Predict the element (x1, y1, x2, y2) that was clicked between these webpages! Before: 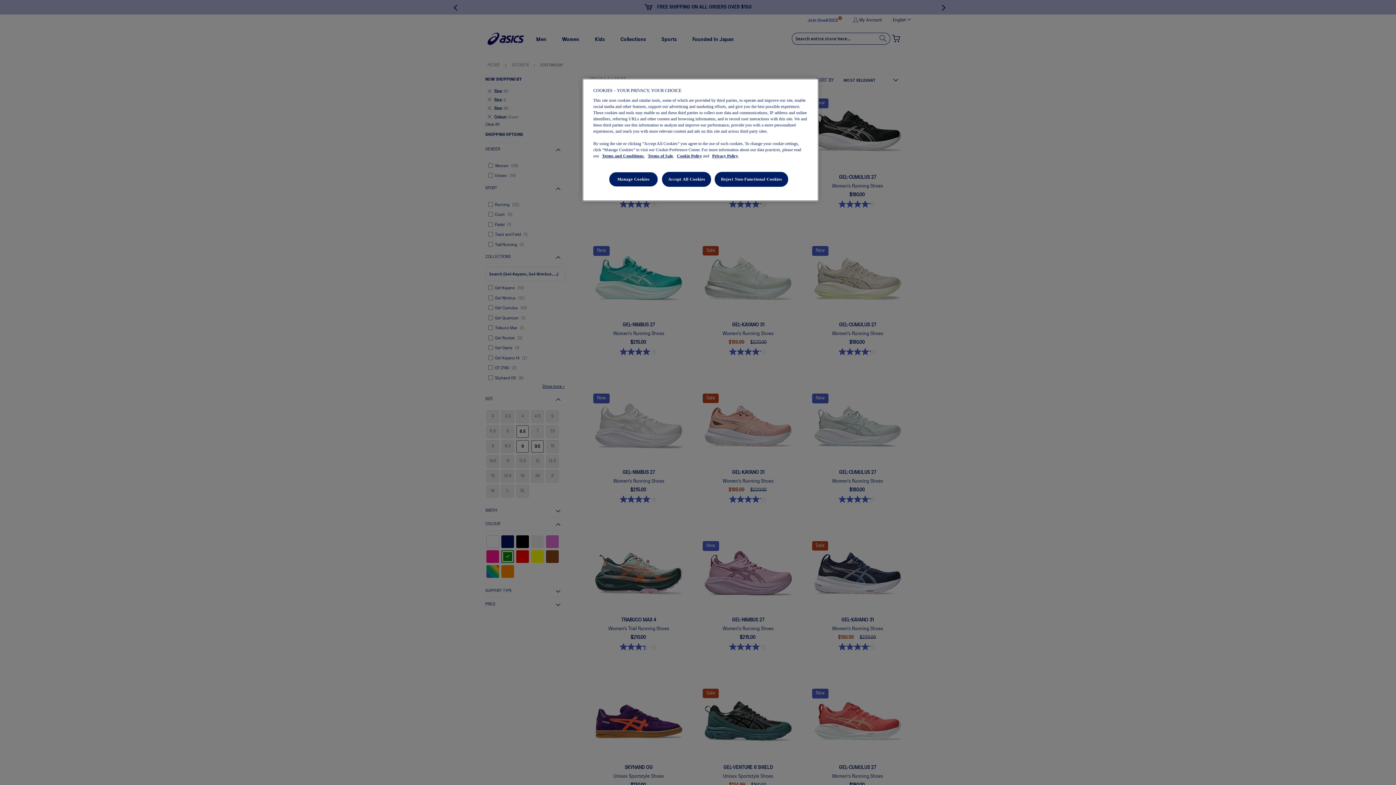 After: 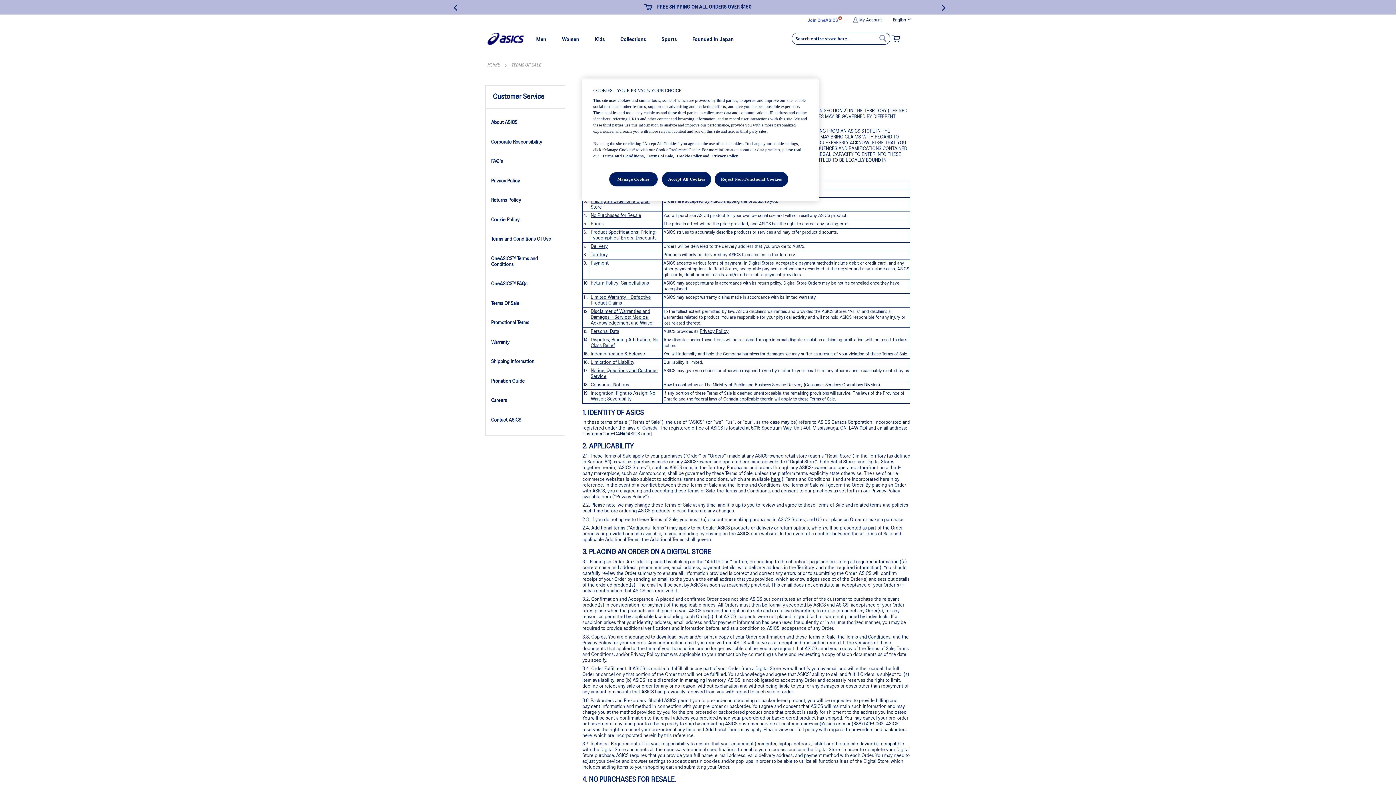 Action: bbox: (648, 153, 673, 158) label: Terms of Sale